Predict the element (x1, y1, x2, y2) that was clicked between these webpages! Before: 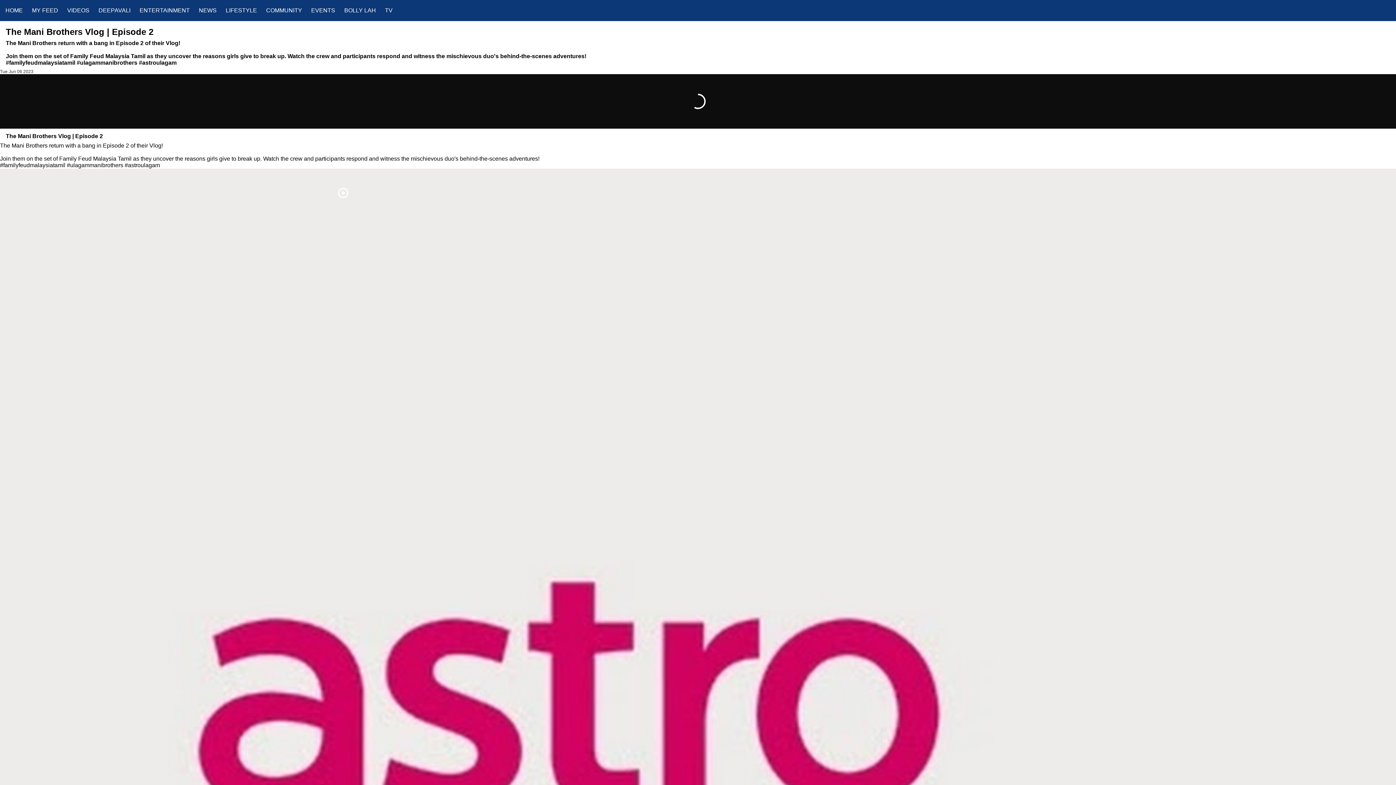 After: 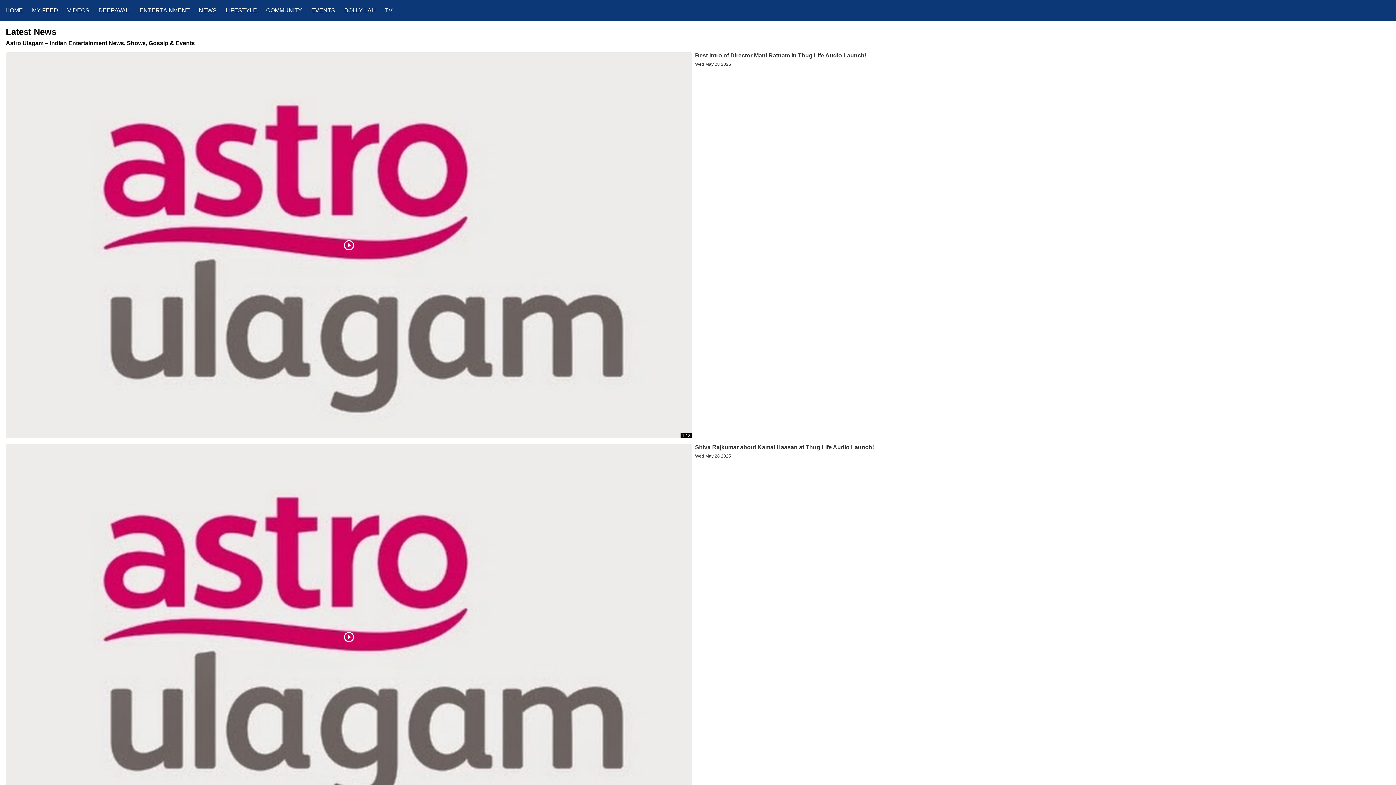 Action: bbox: (198, 7, 225, 13) label: NEWS